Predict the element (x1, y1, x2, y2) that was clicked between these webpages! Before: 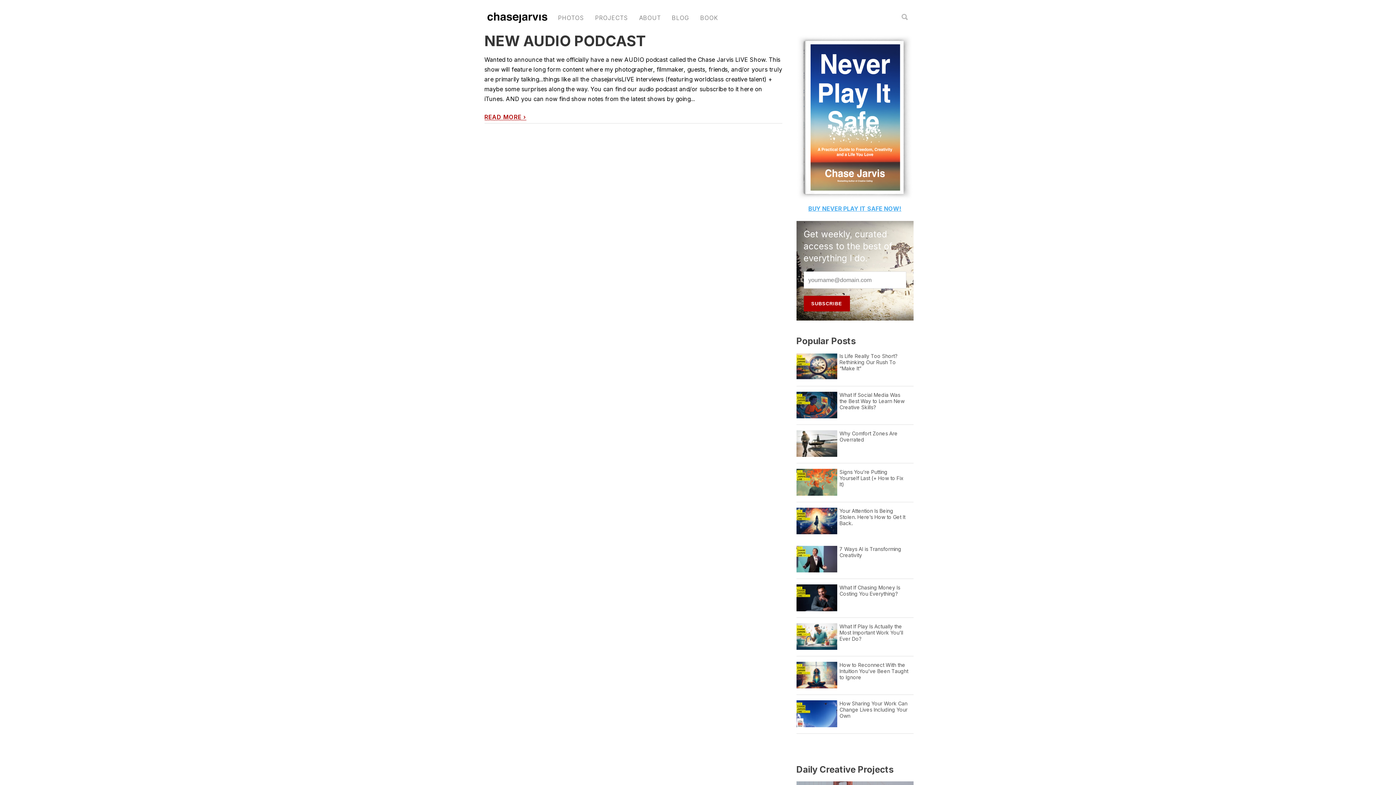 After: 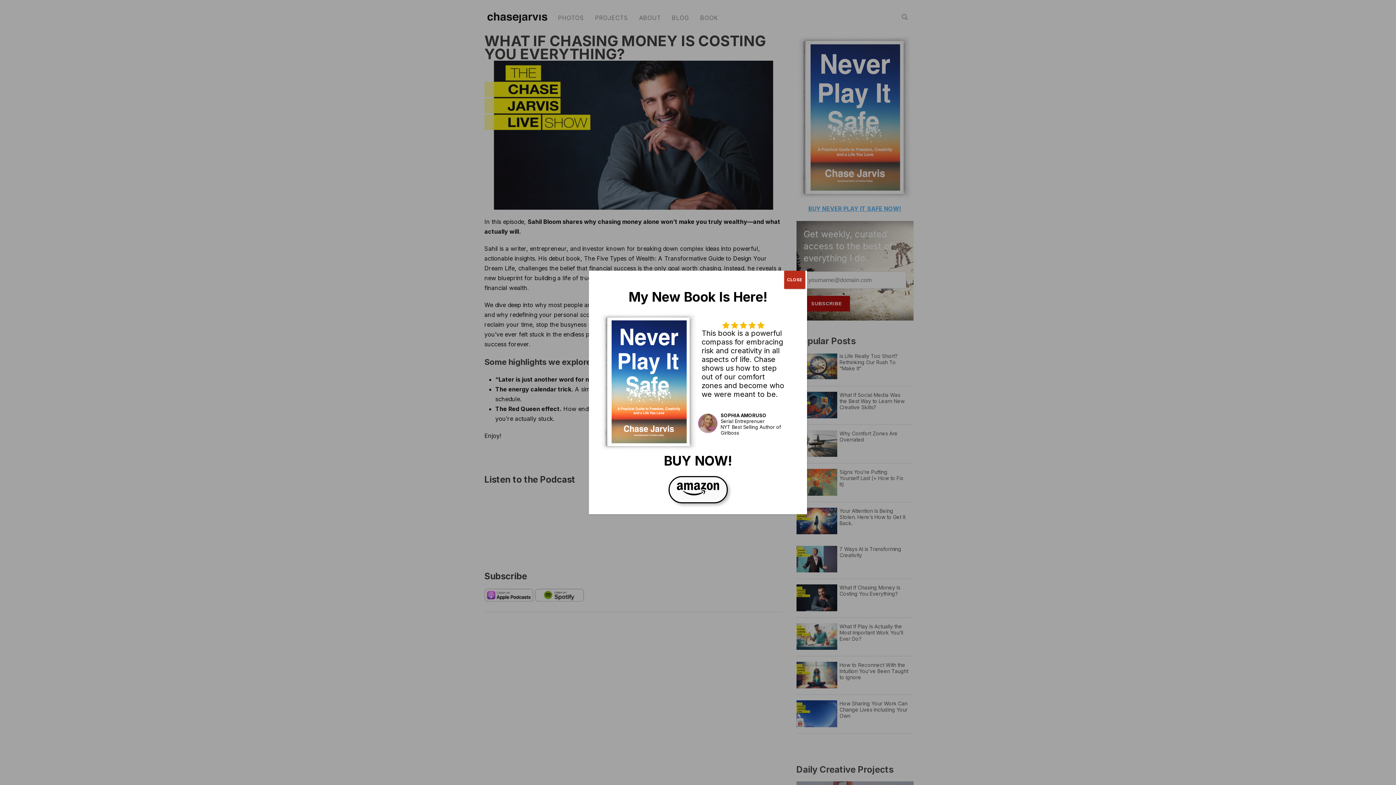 Action: bbox: (796, 584, 837, 612)